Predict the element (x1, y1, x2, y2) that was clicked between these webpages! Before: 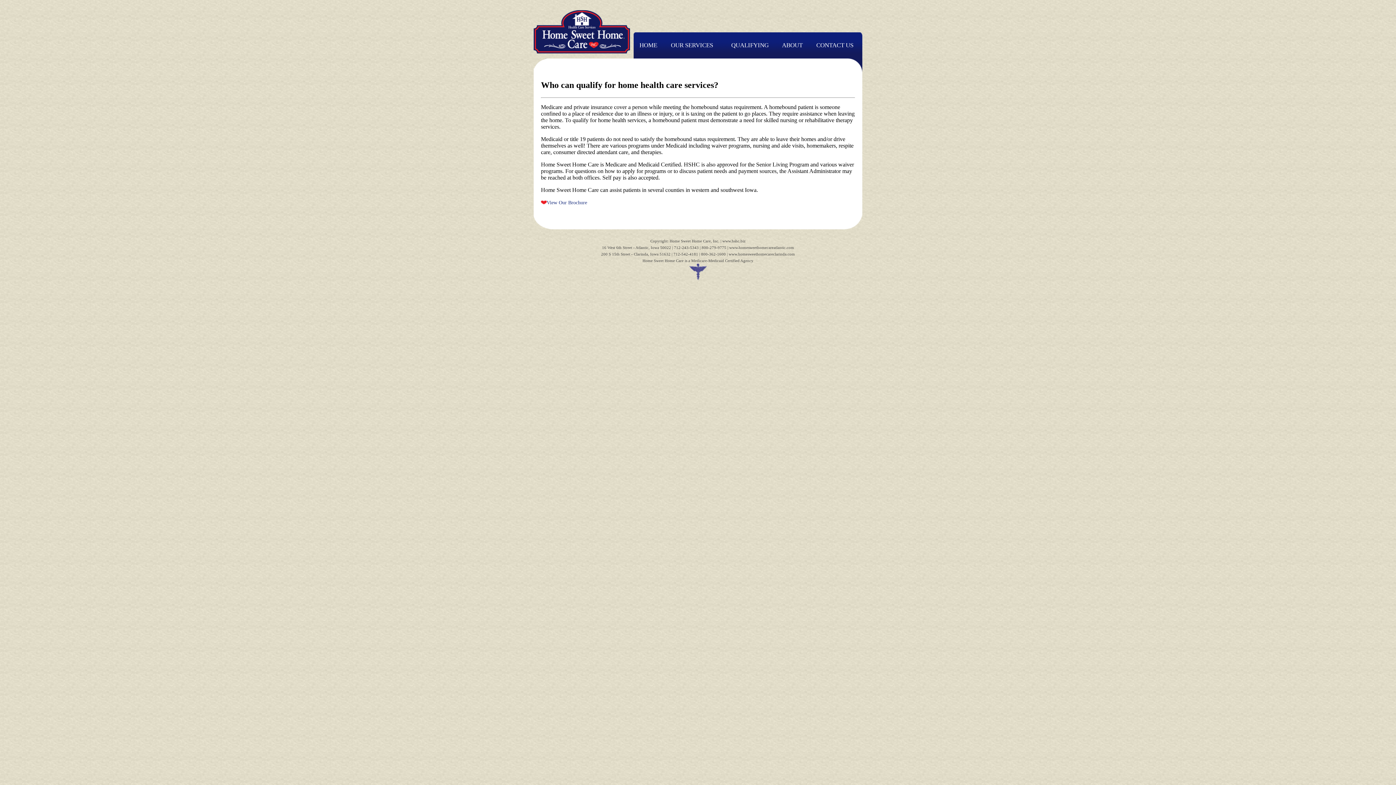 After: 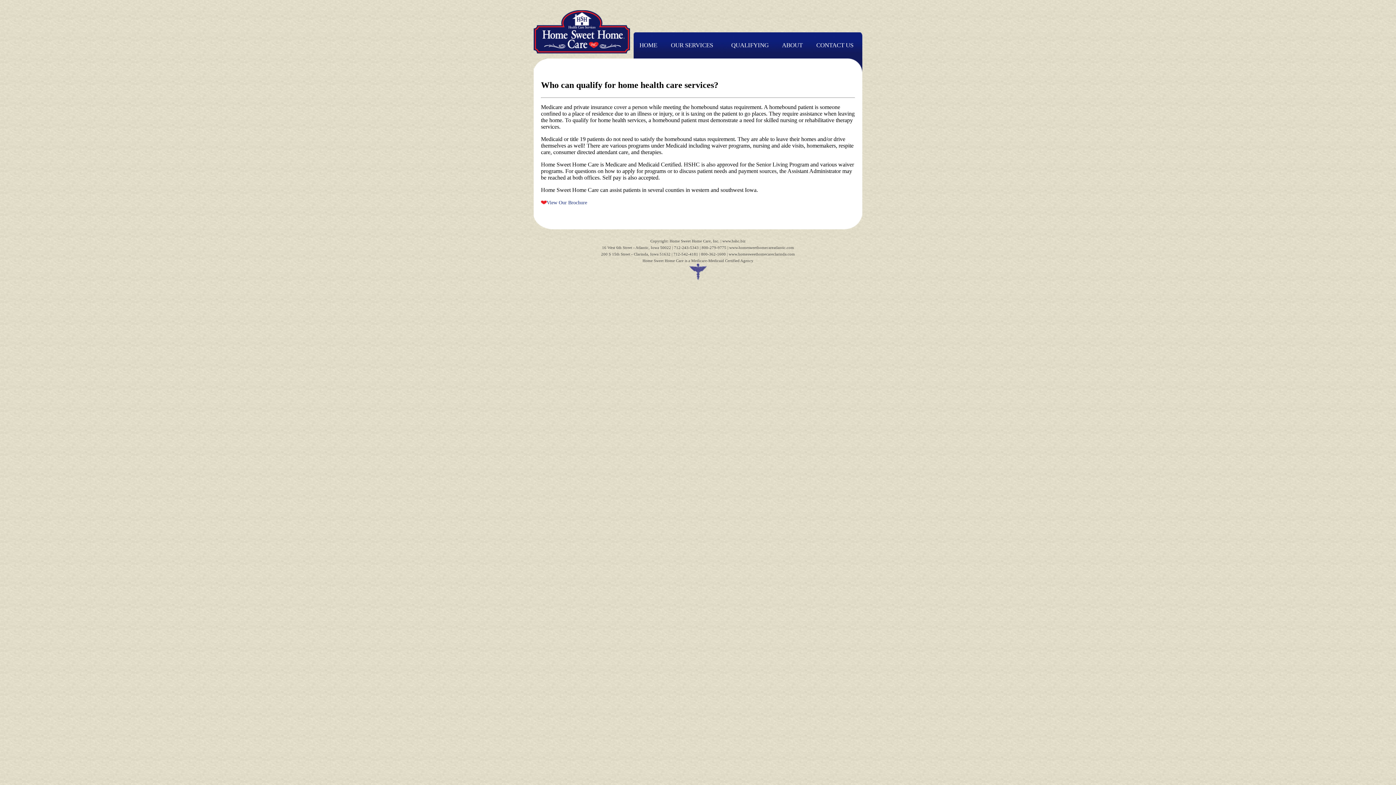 Action: bbox: (731, 41, 768, 48) label: QUALIFYING